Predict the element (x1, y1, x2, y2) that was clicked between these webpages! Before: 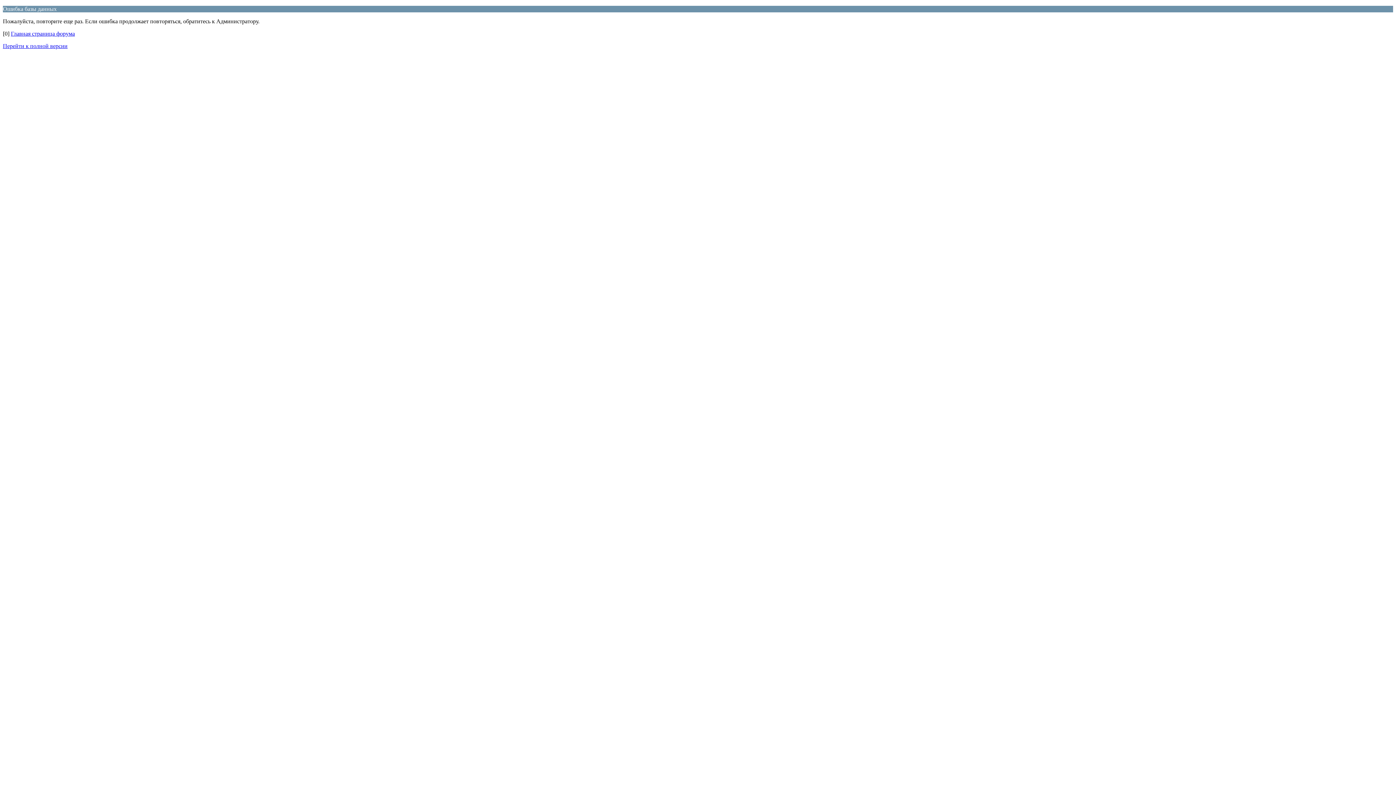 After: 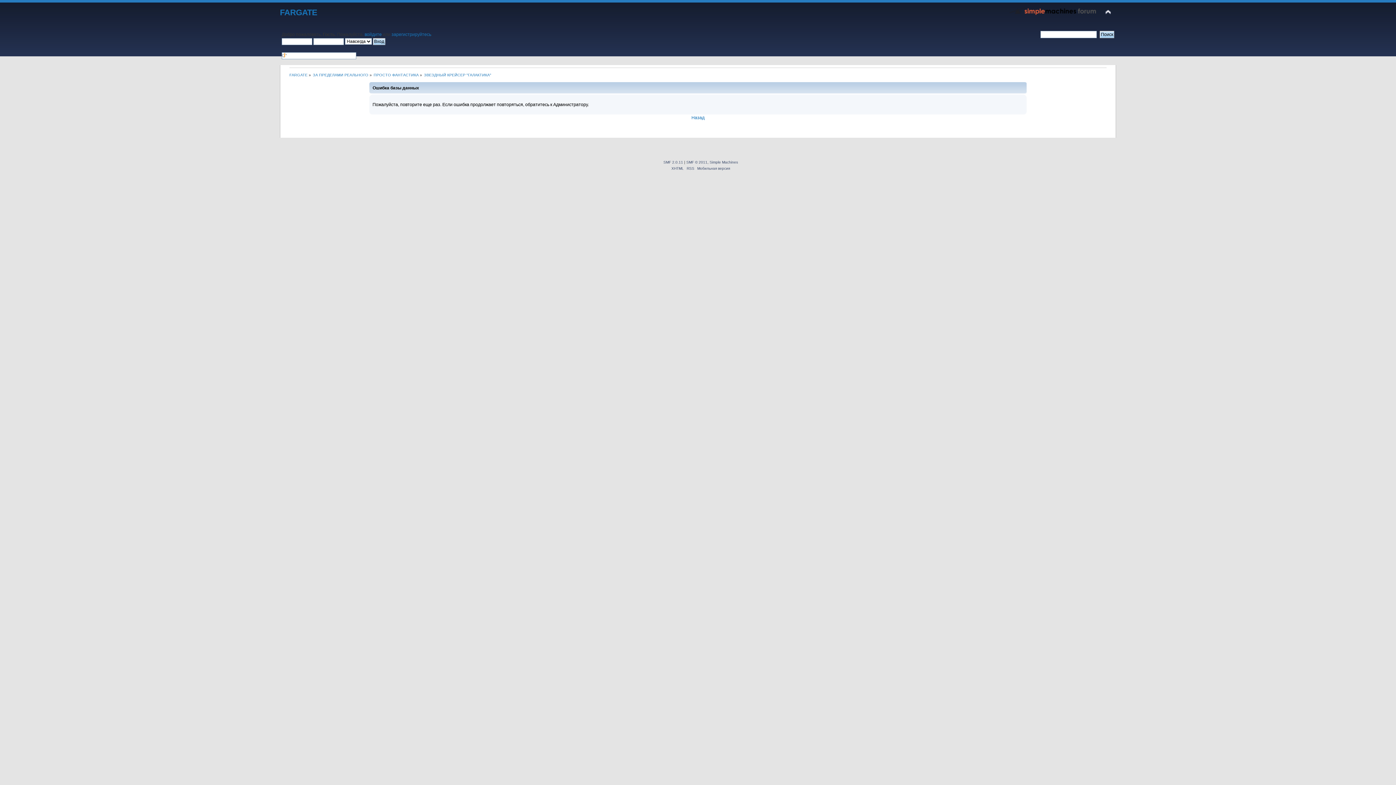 Action: label: Перейти к полной версии bbox: (2, 42, 67, 49)